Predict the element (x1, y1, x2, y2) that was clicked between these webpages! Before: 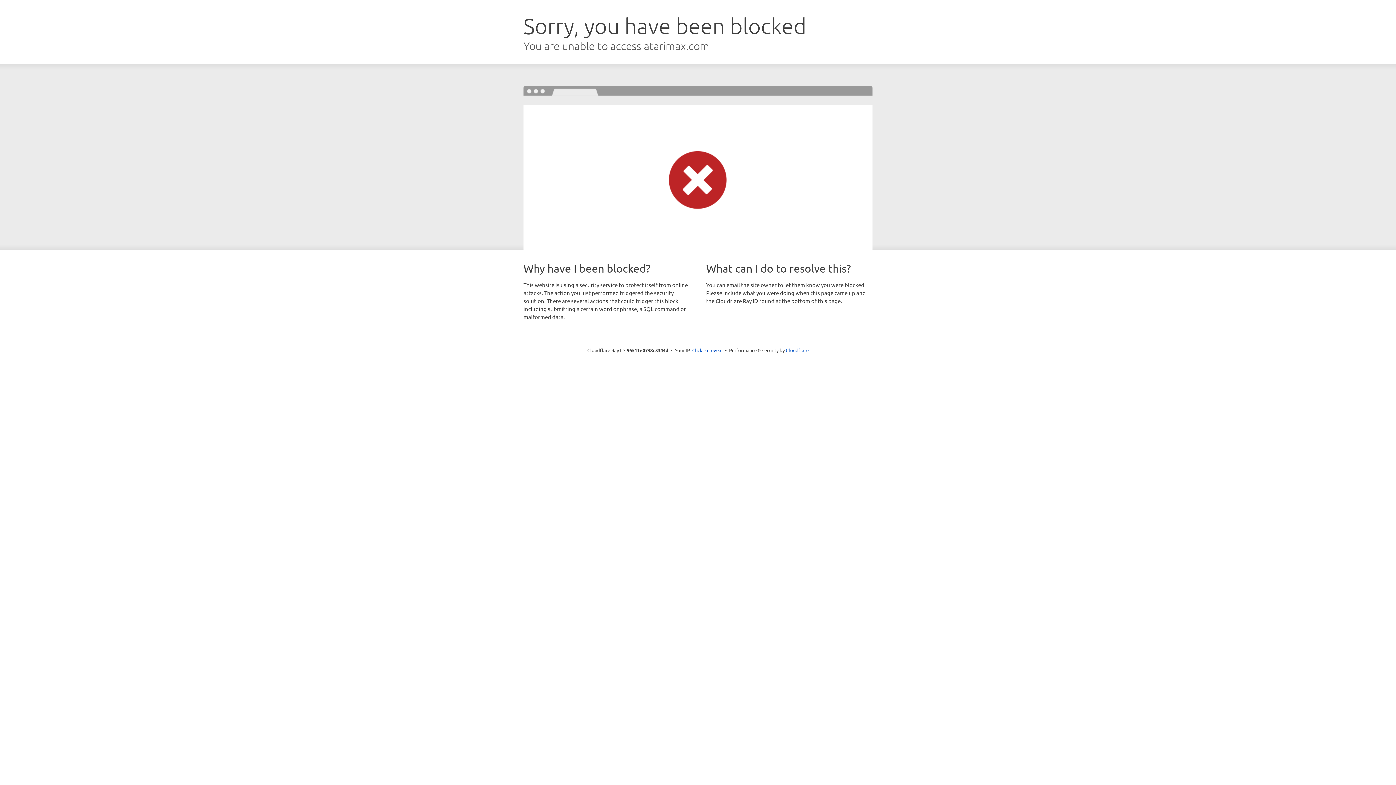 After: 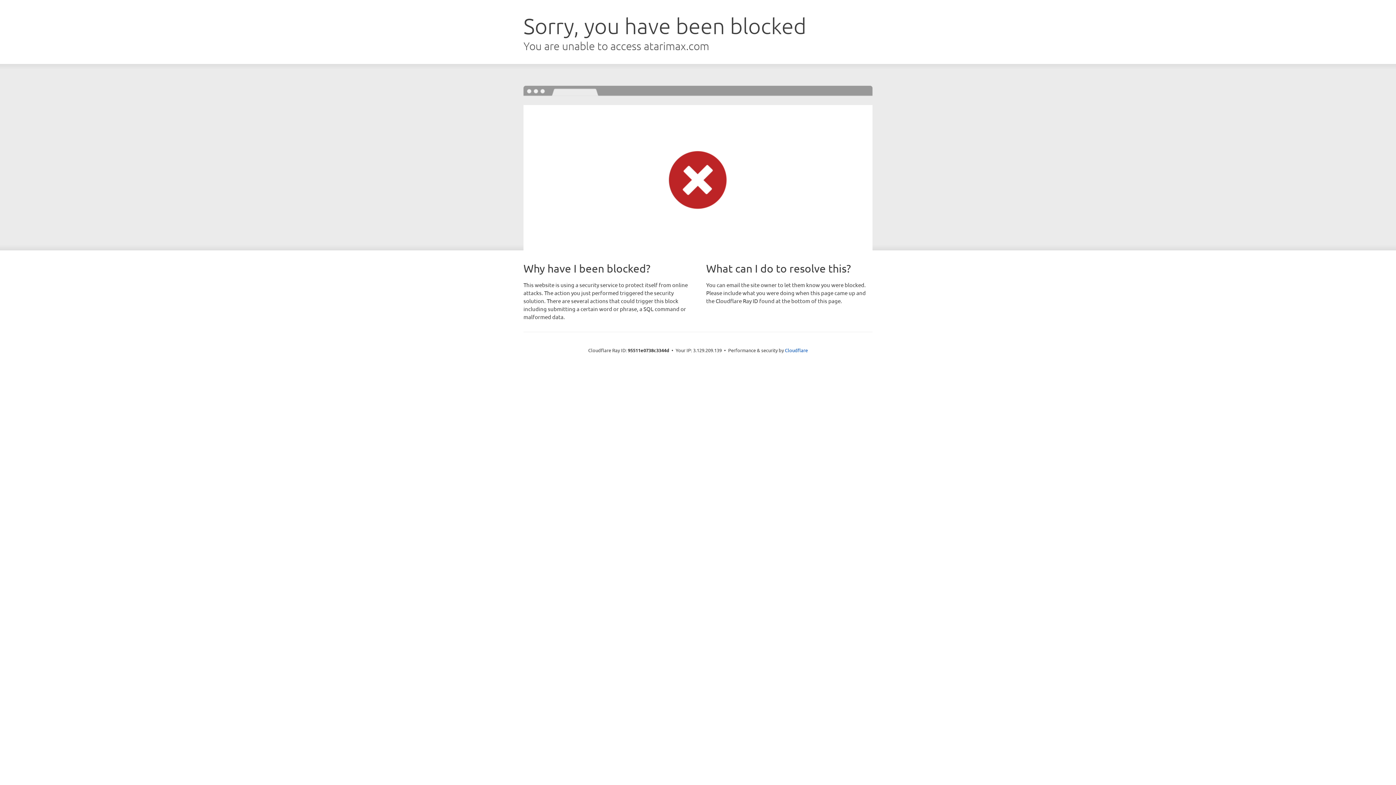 Action: label: Click to reveal bbox: (692, 346, 722, 353)